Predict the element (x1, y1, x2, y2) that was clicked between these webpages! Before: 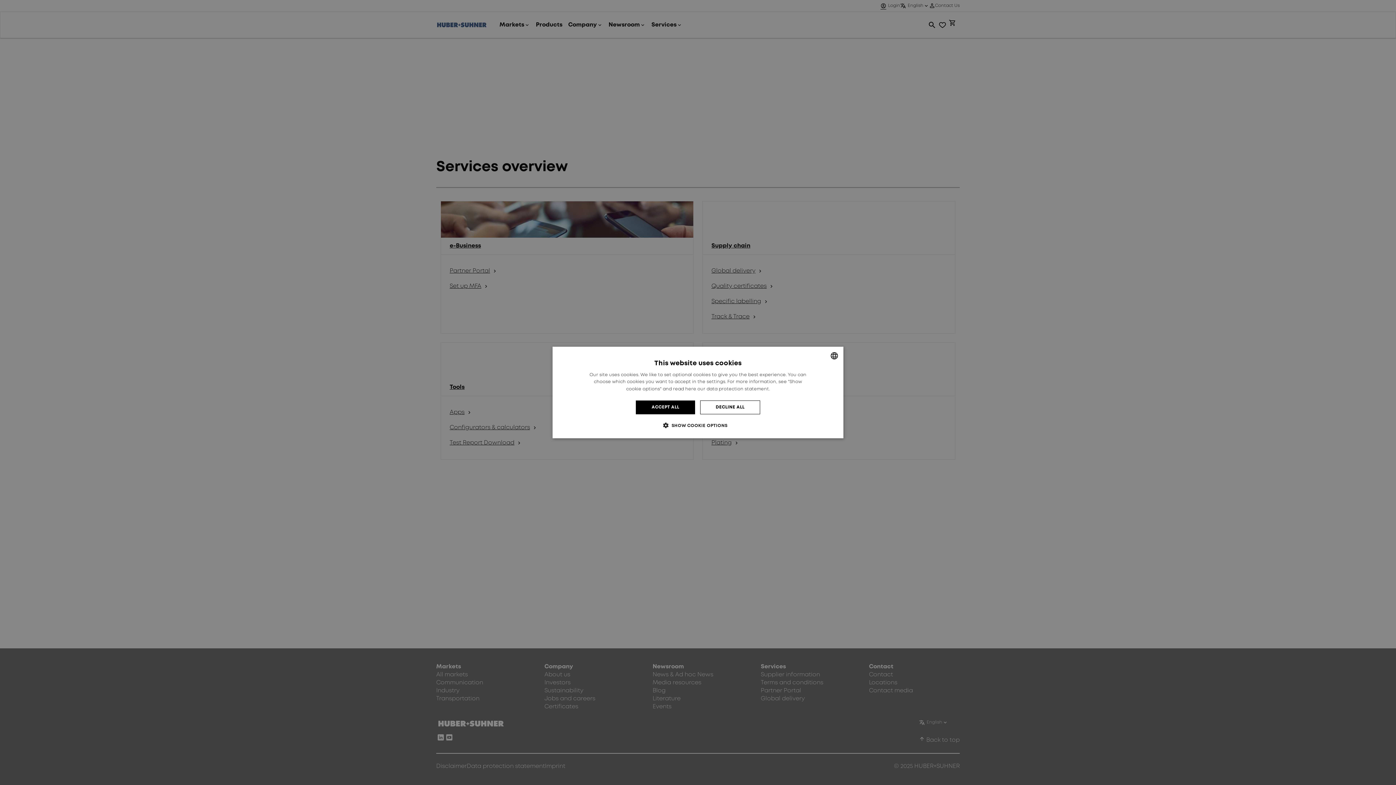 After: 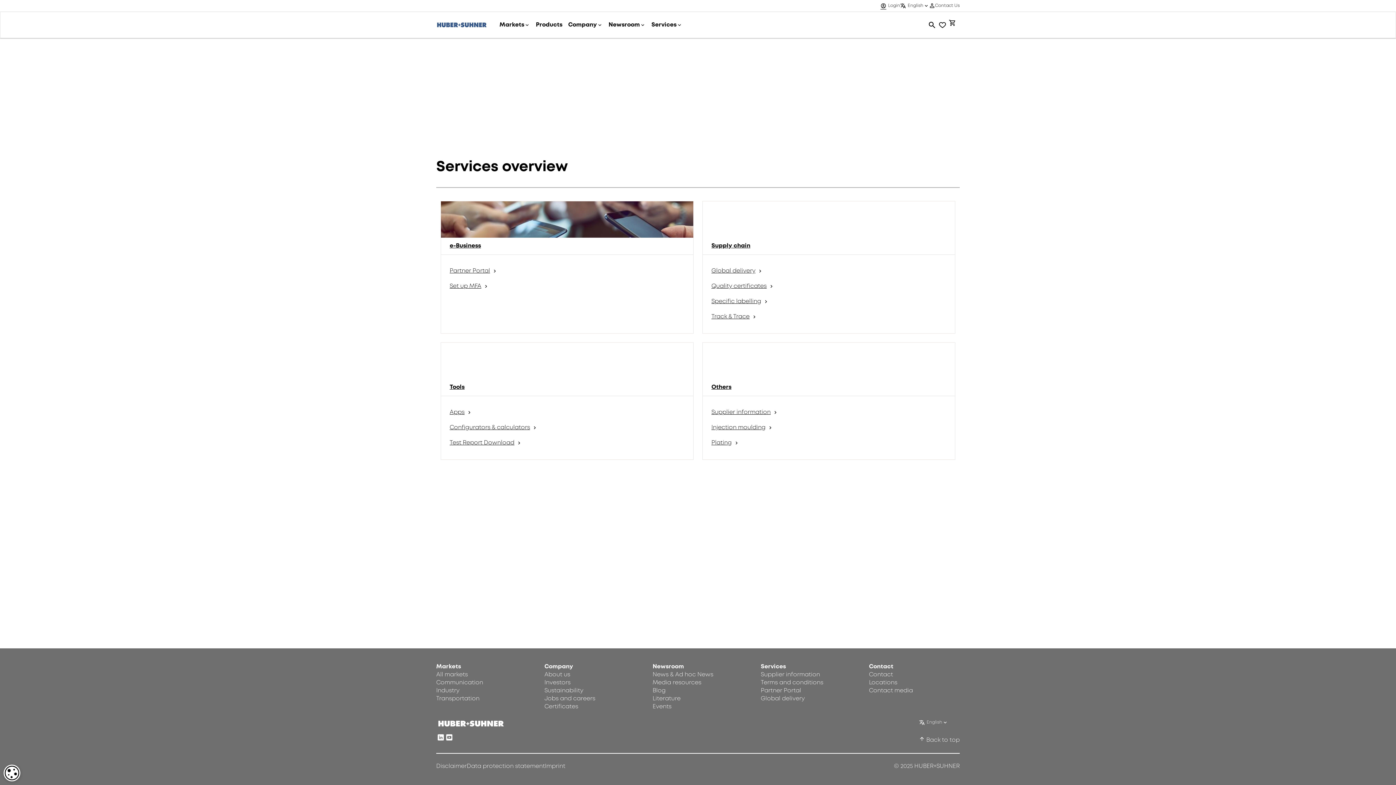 Action: label: ACCEPT ALL bbox: (636, 400, 695, 414)